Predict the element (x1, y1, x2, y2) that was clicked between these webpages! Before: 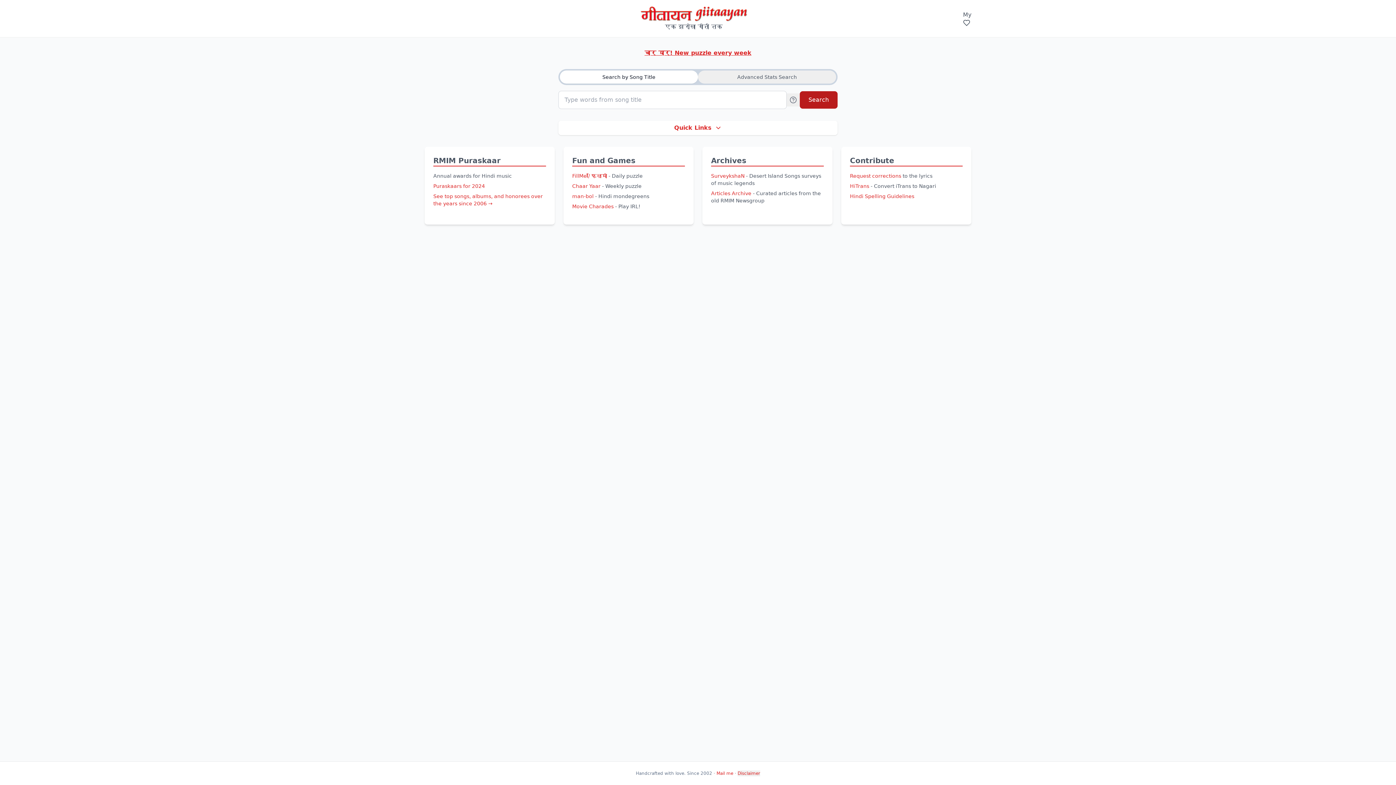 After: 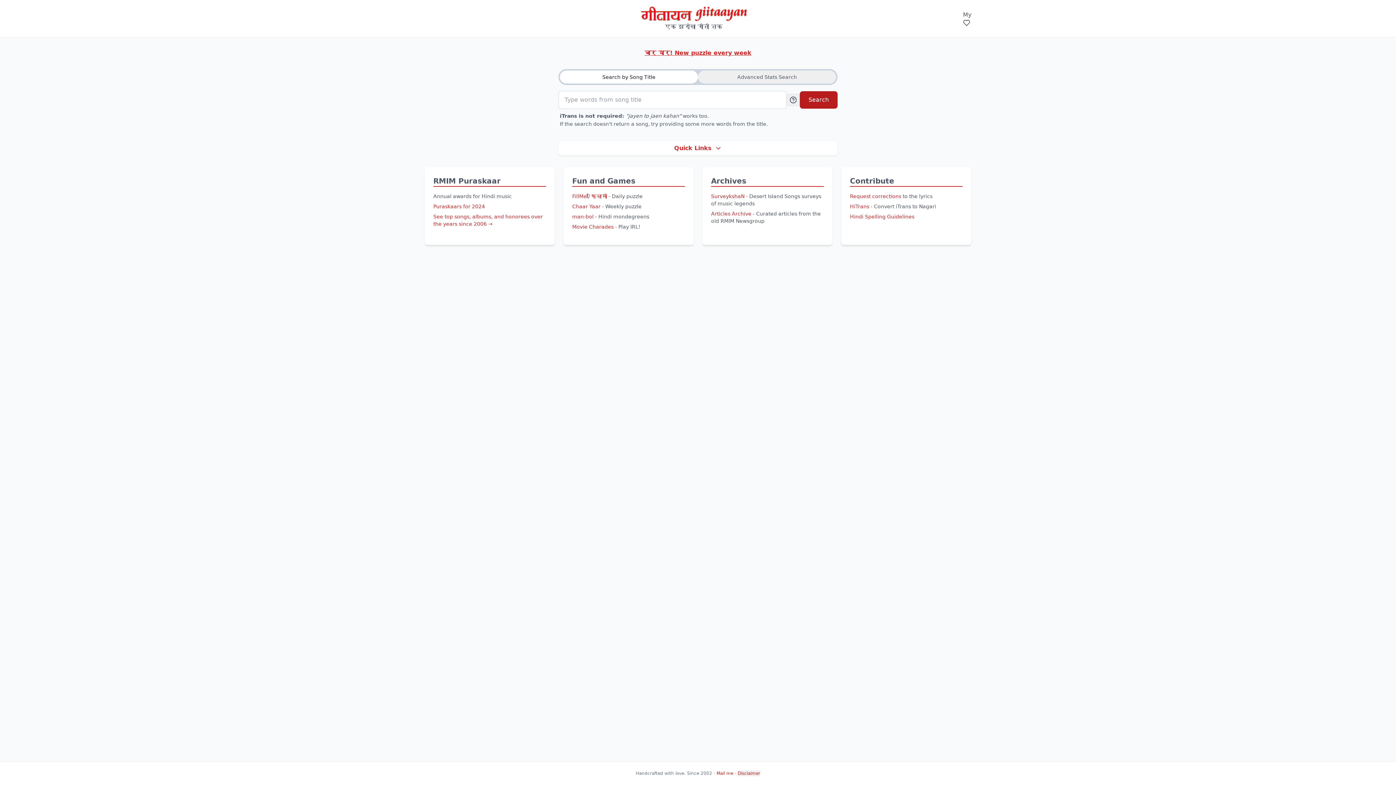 Action: bbox: (786, 93, 800, 106)